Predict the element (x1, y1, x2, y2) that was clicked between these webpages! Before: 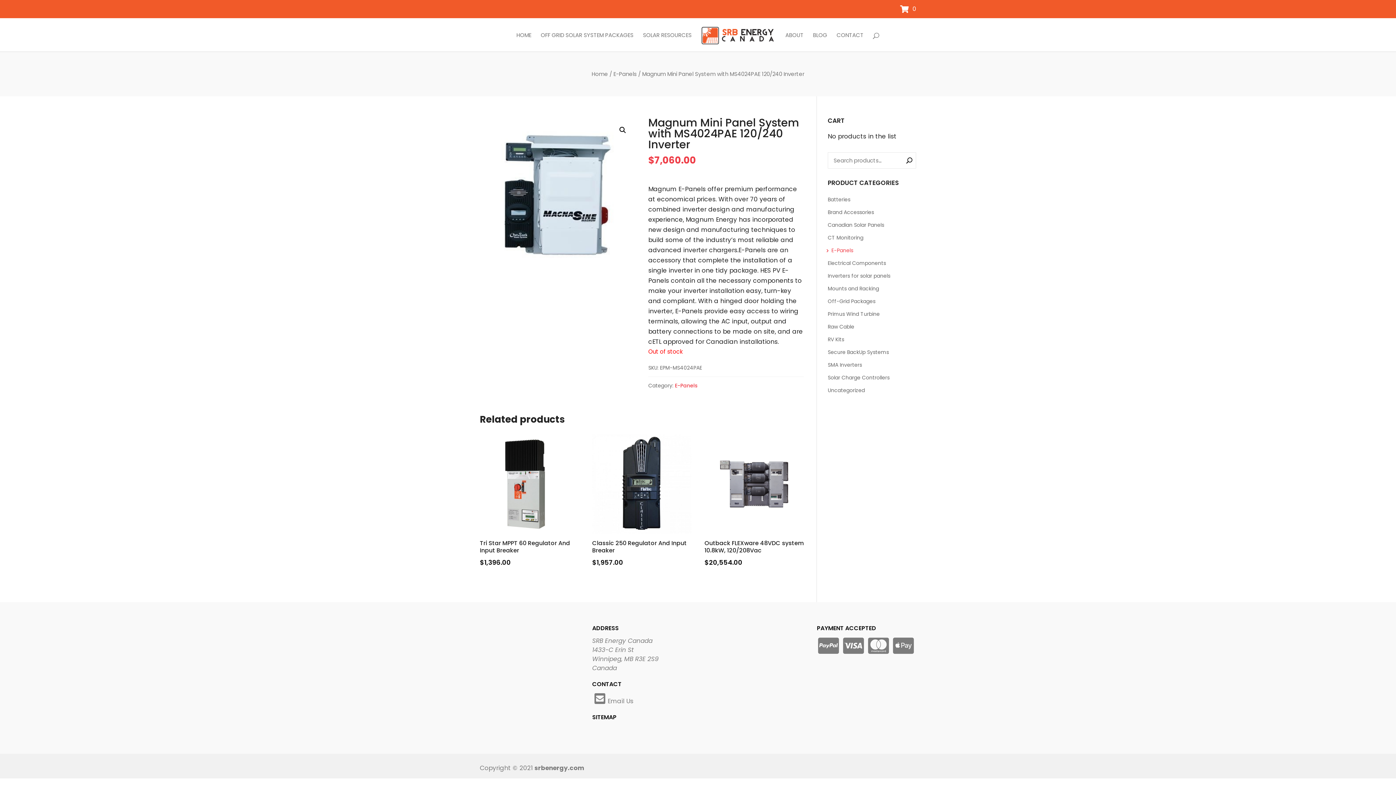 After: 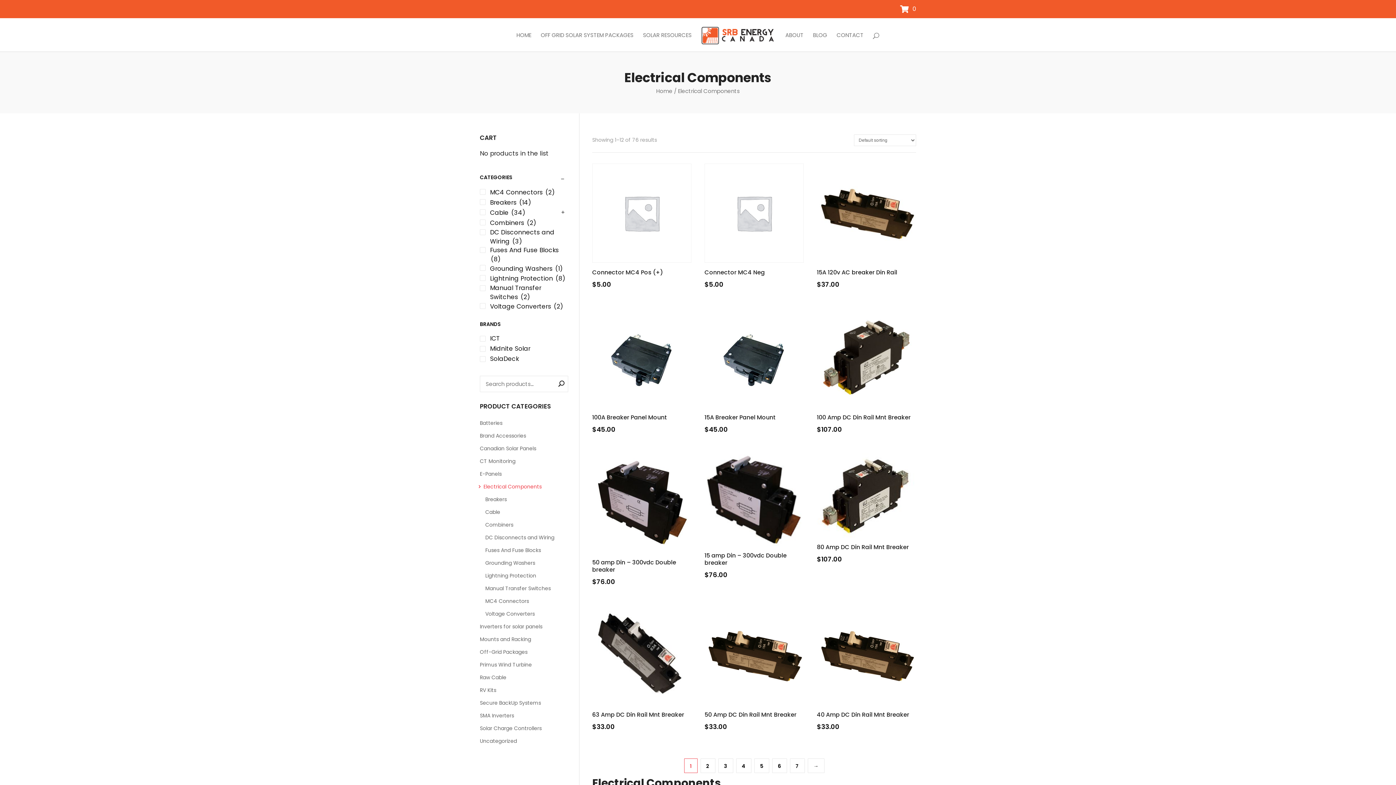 Action: bbox: (828, 257, 916, 269) label: Electrical Components